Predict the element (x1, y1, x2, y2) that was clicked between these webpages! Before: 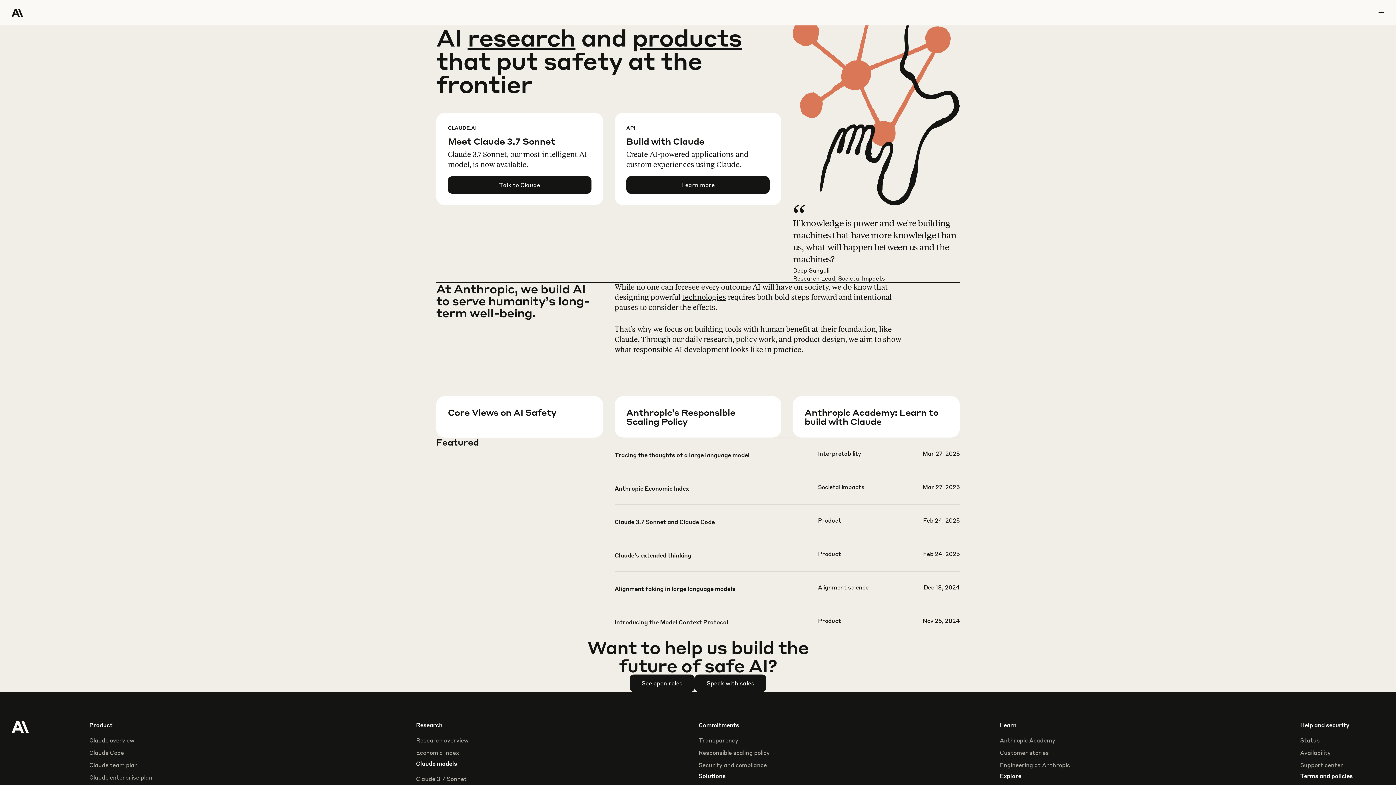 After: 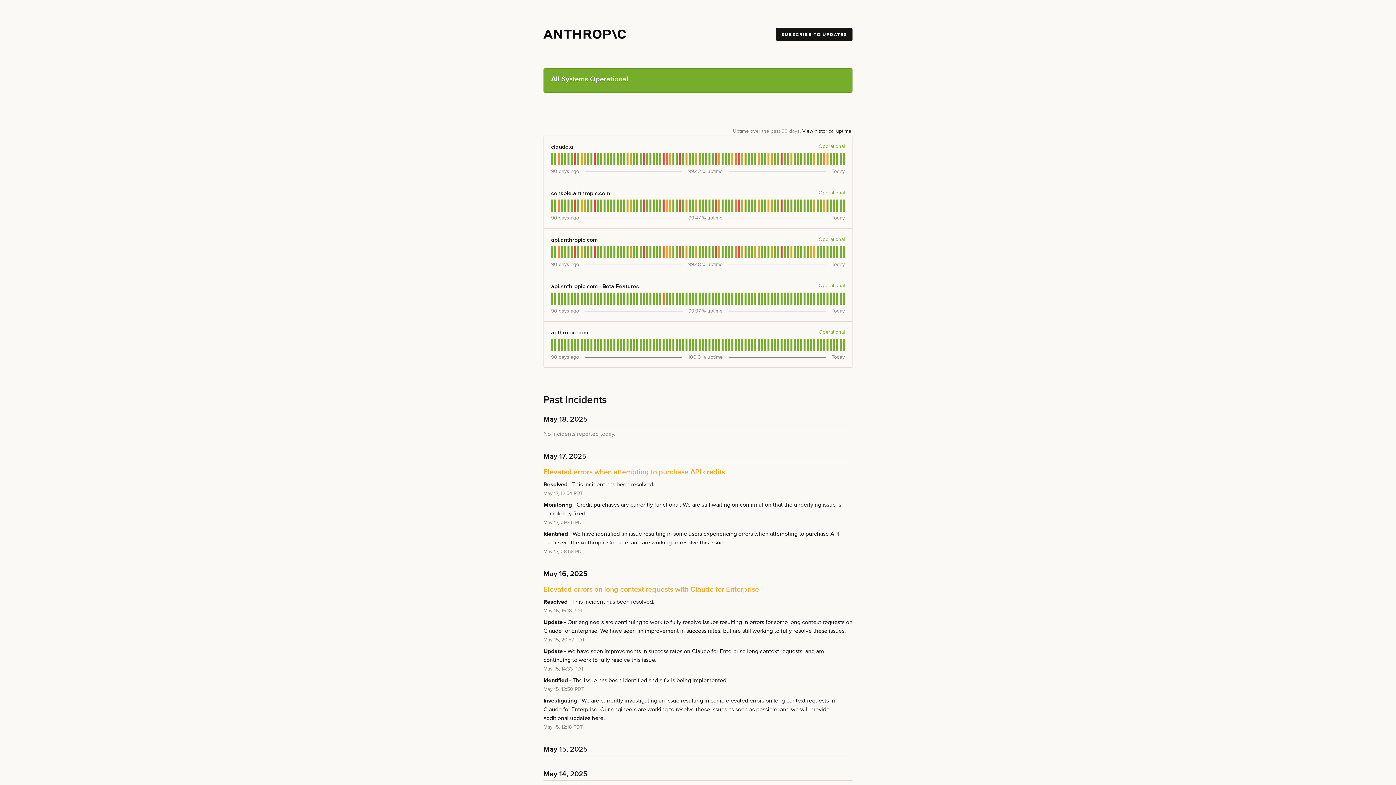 Action: label: Status bbox: (1300, 736, 1320, 744)